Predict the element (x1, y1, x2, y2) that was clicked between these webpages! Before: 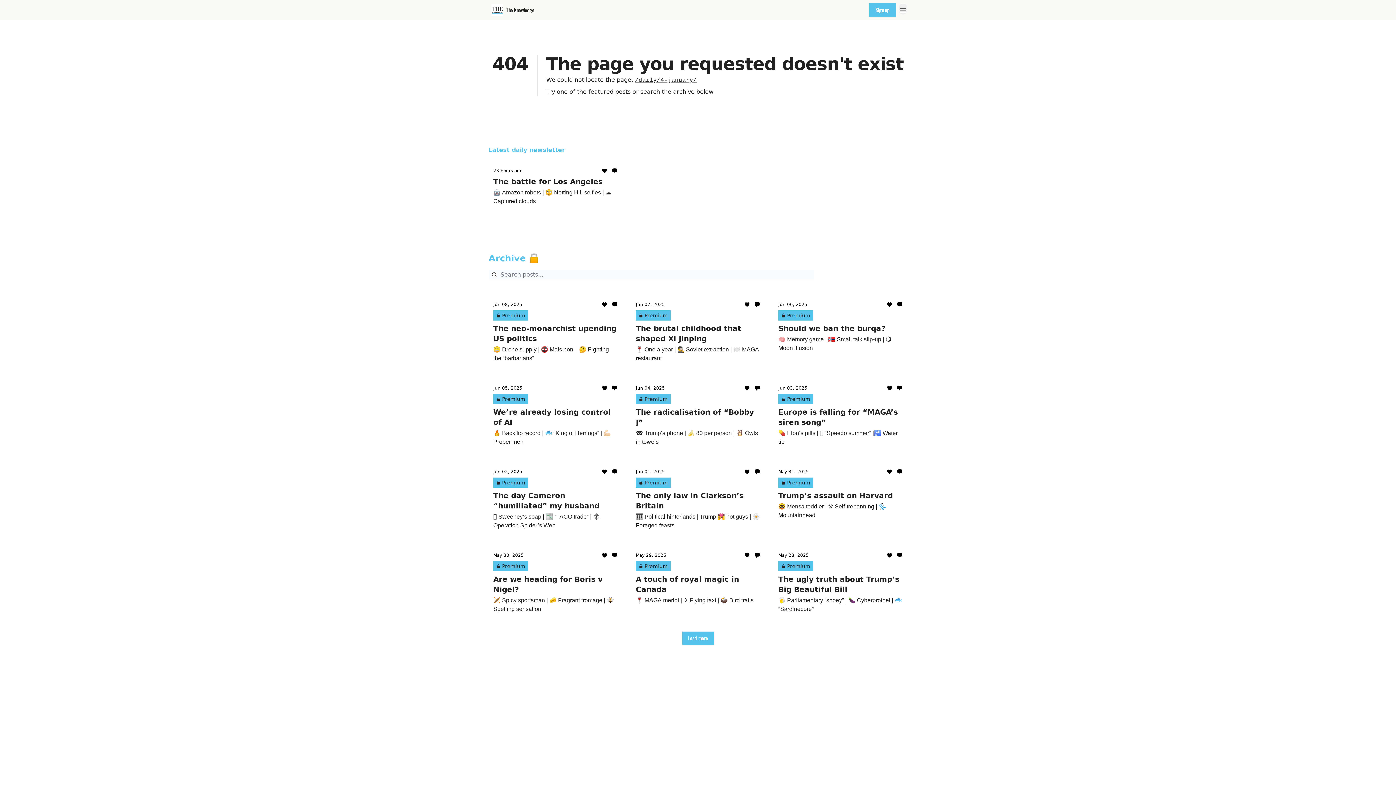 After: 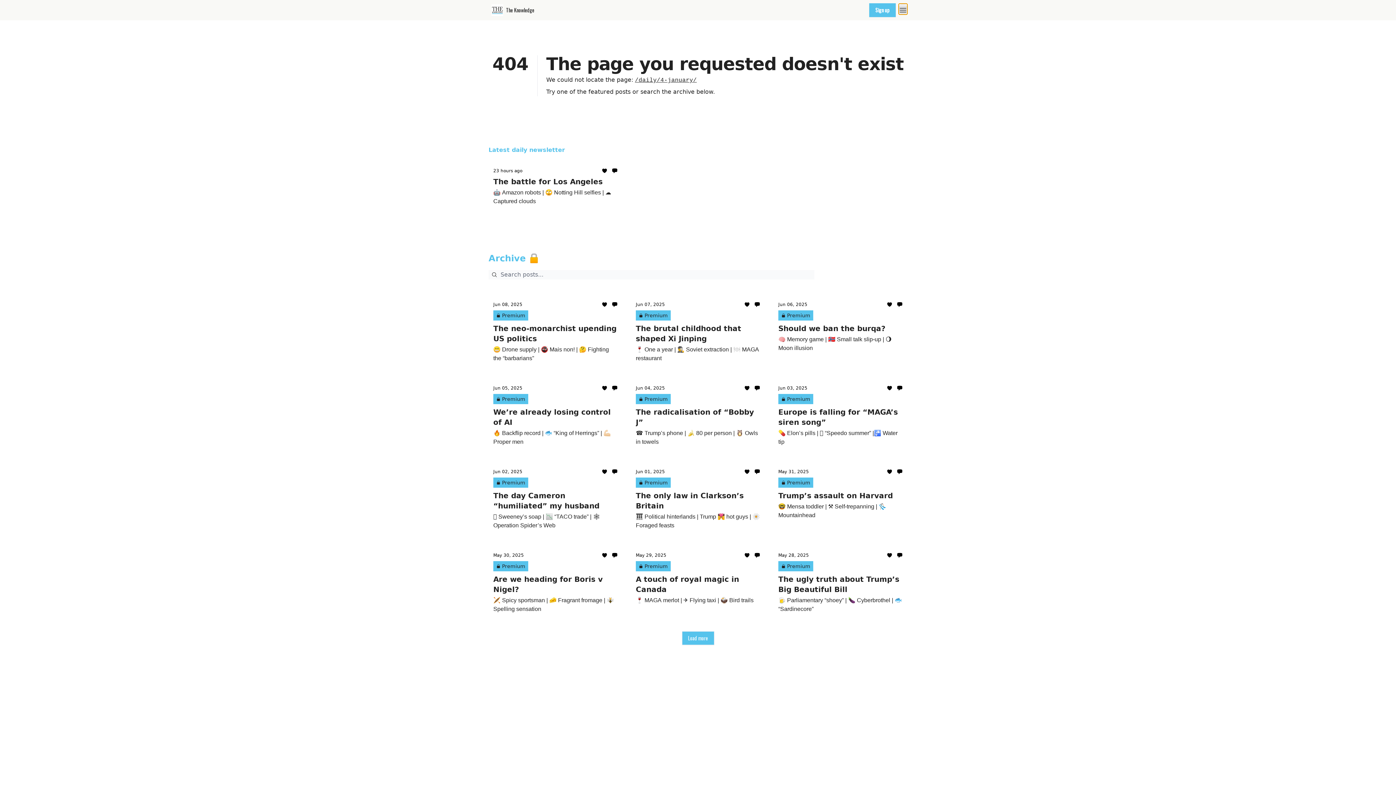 Action: bbox: (898, 3, 907, 14) label: Menu